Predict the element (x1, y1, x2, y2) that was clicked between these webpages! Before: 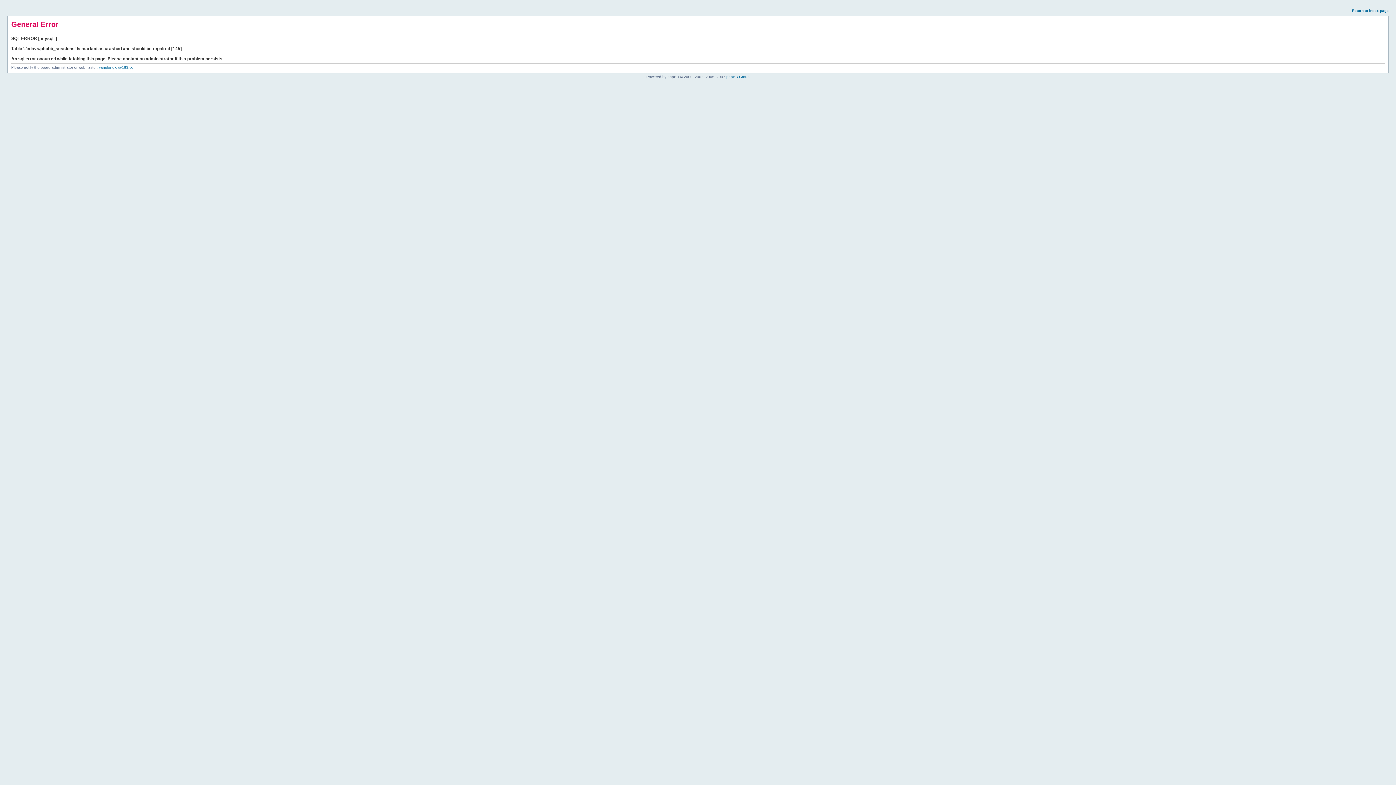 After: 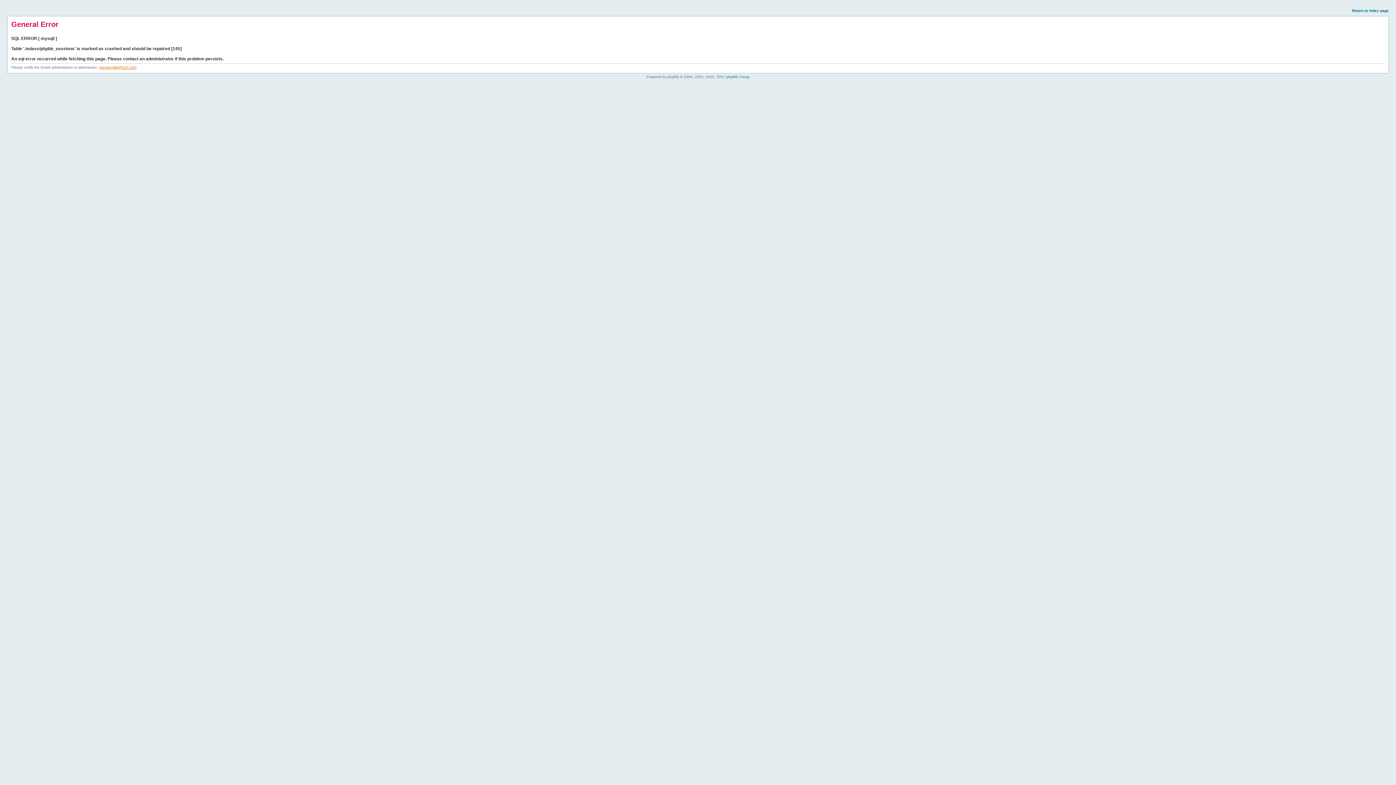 Action: label: yanglonglei@163.com bbox: (98, 65, 136, 69)